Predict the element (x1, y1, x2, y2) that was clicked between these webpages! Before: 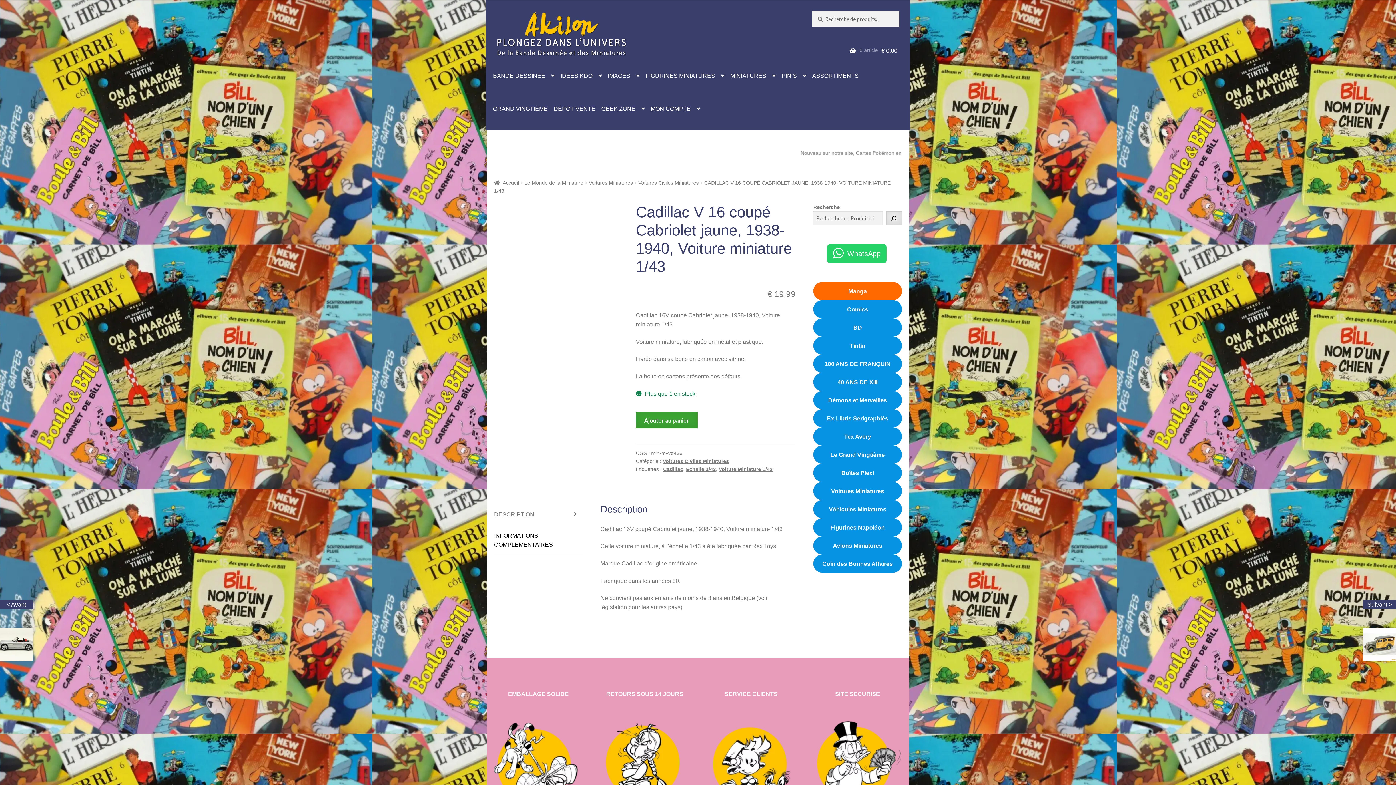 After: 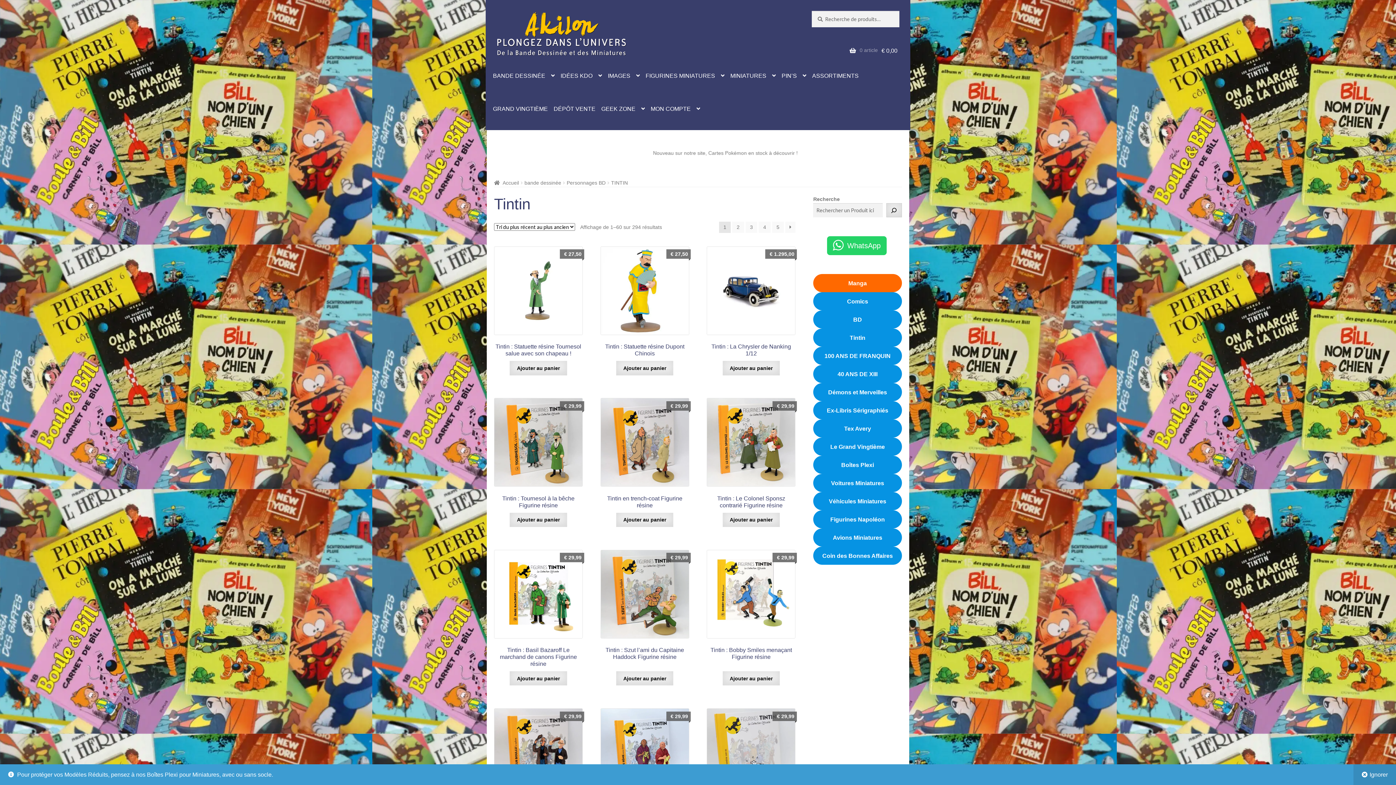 Action: bbox: (813, 336, 902, 354) label: Tintin